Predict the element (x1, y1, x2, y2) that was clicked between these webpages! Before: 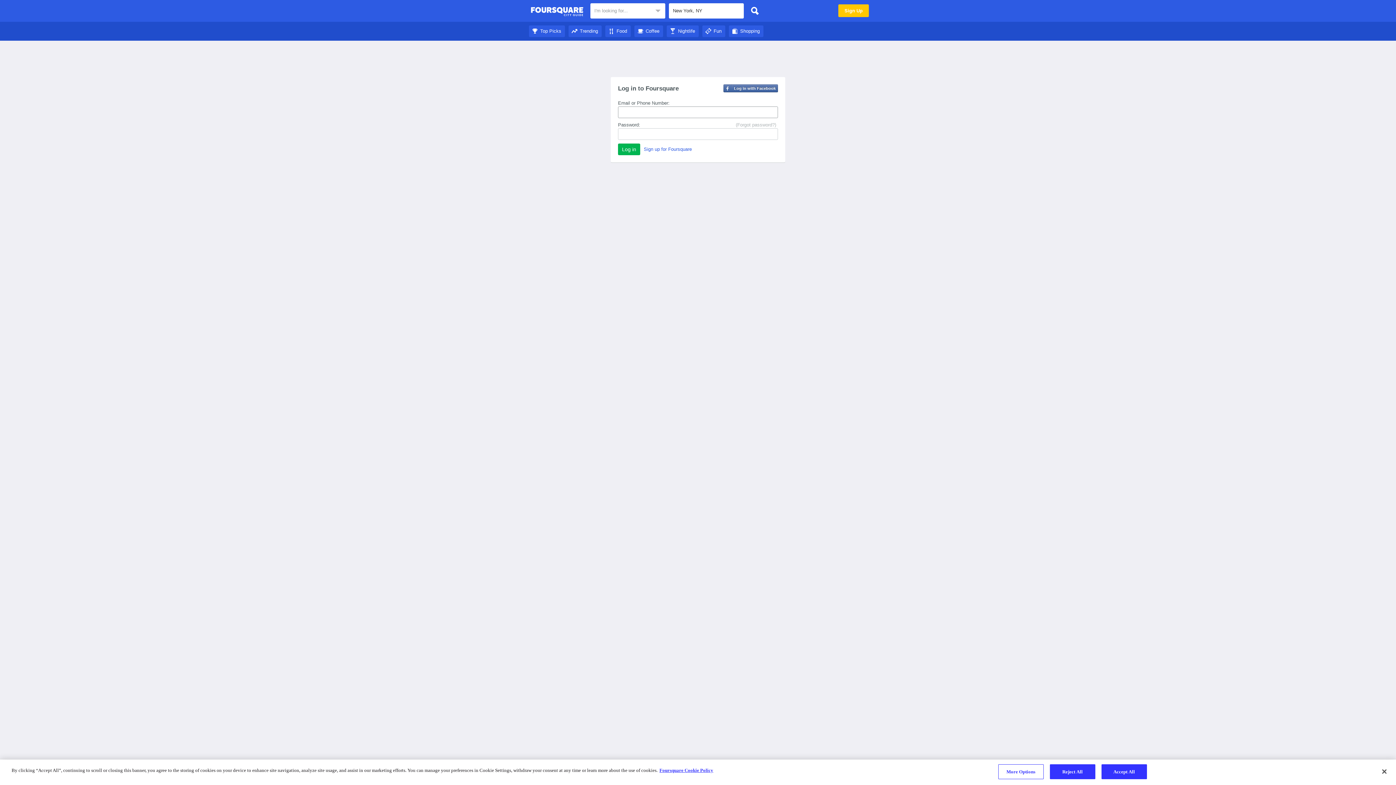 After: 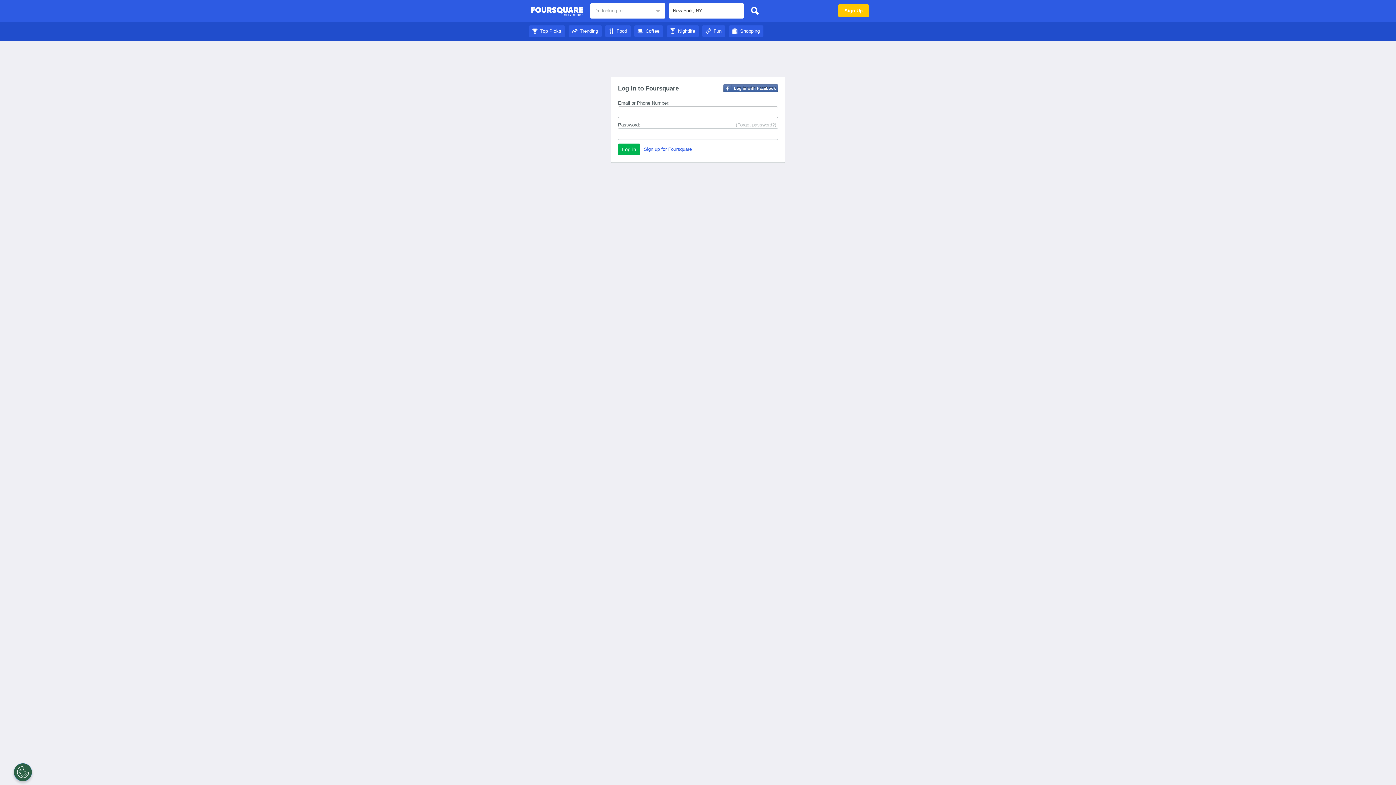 Action: bbox: (666, 28, 698, 33) label: Nightlife